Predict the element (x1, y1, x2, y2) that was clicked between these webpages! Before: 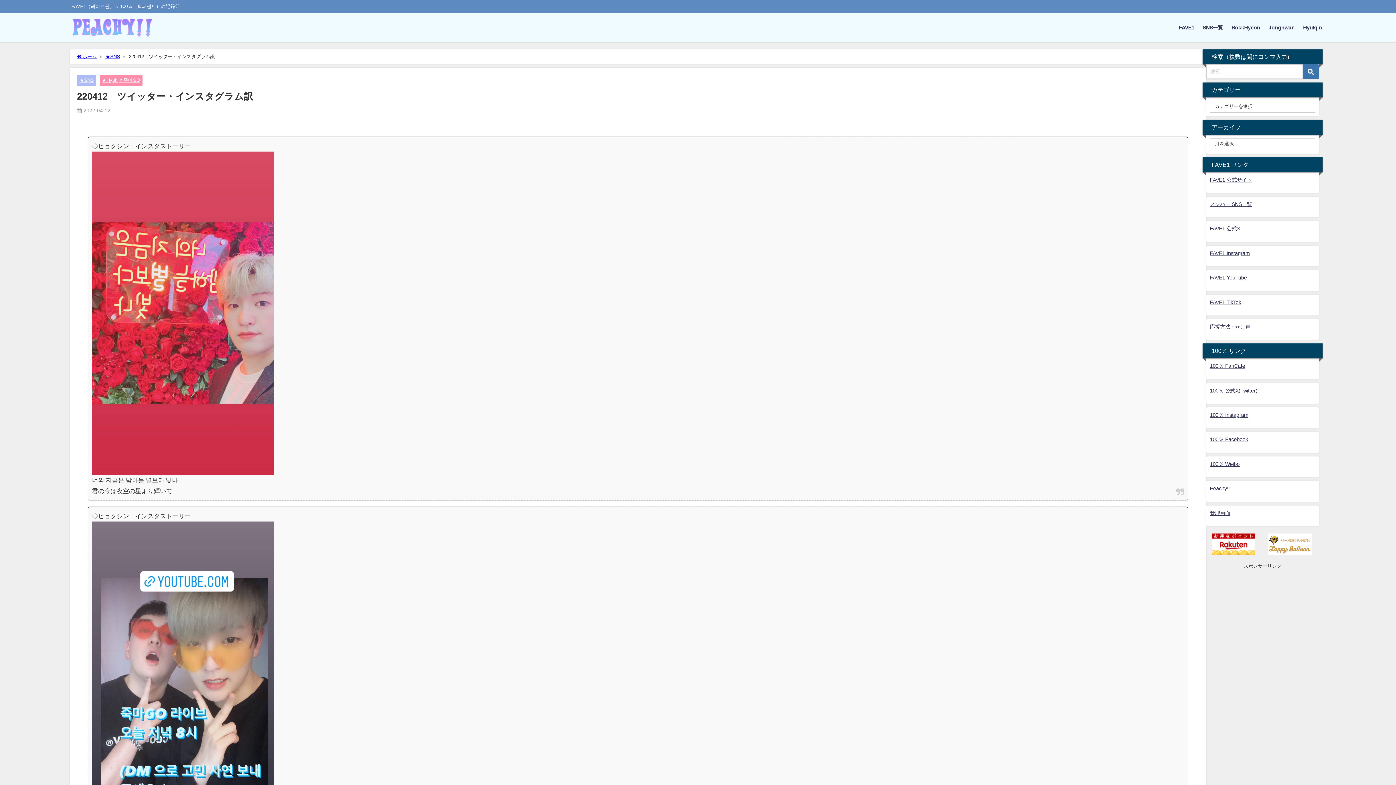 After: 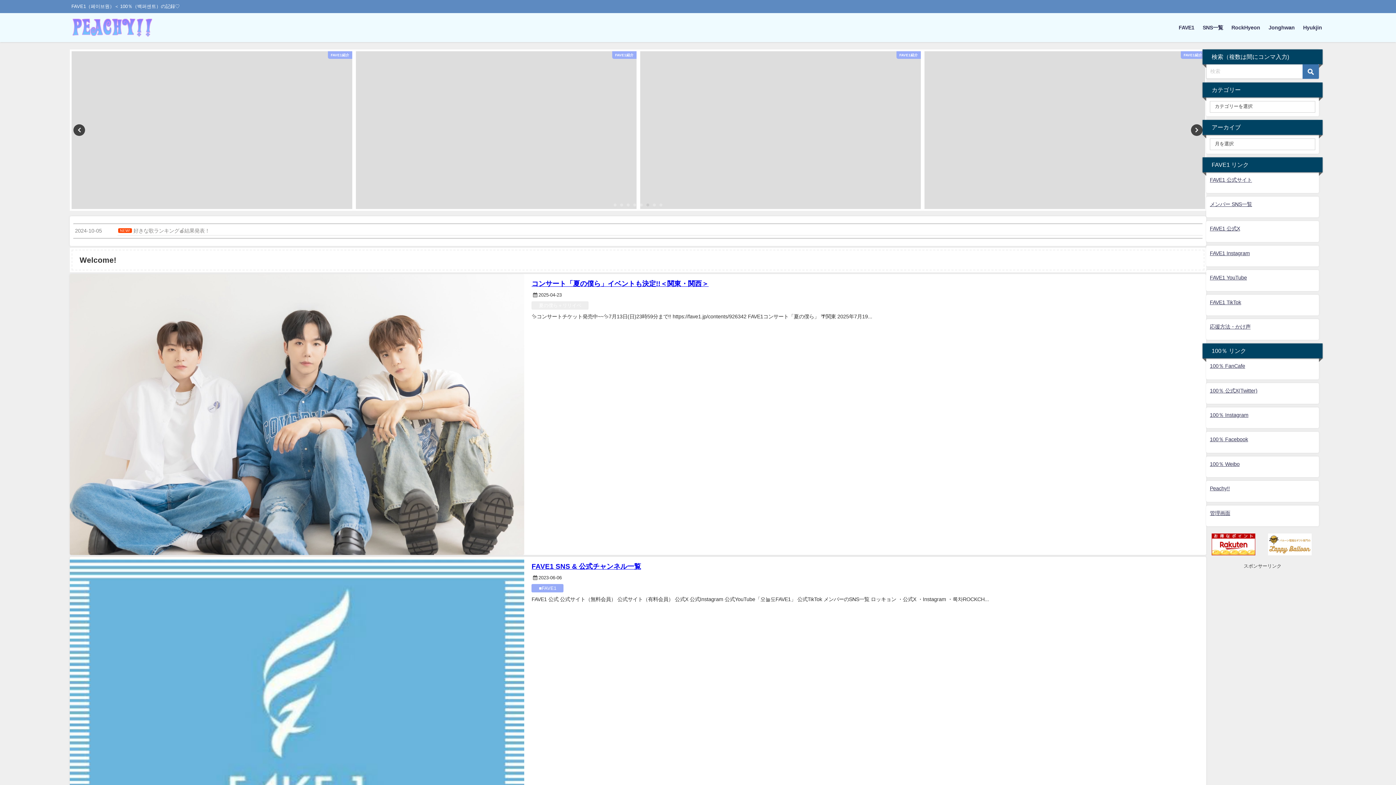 Action: label: Peachy!! bbox: (1210, 486, 1230, 491)